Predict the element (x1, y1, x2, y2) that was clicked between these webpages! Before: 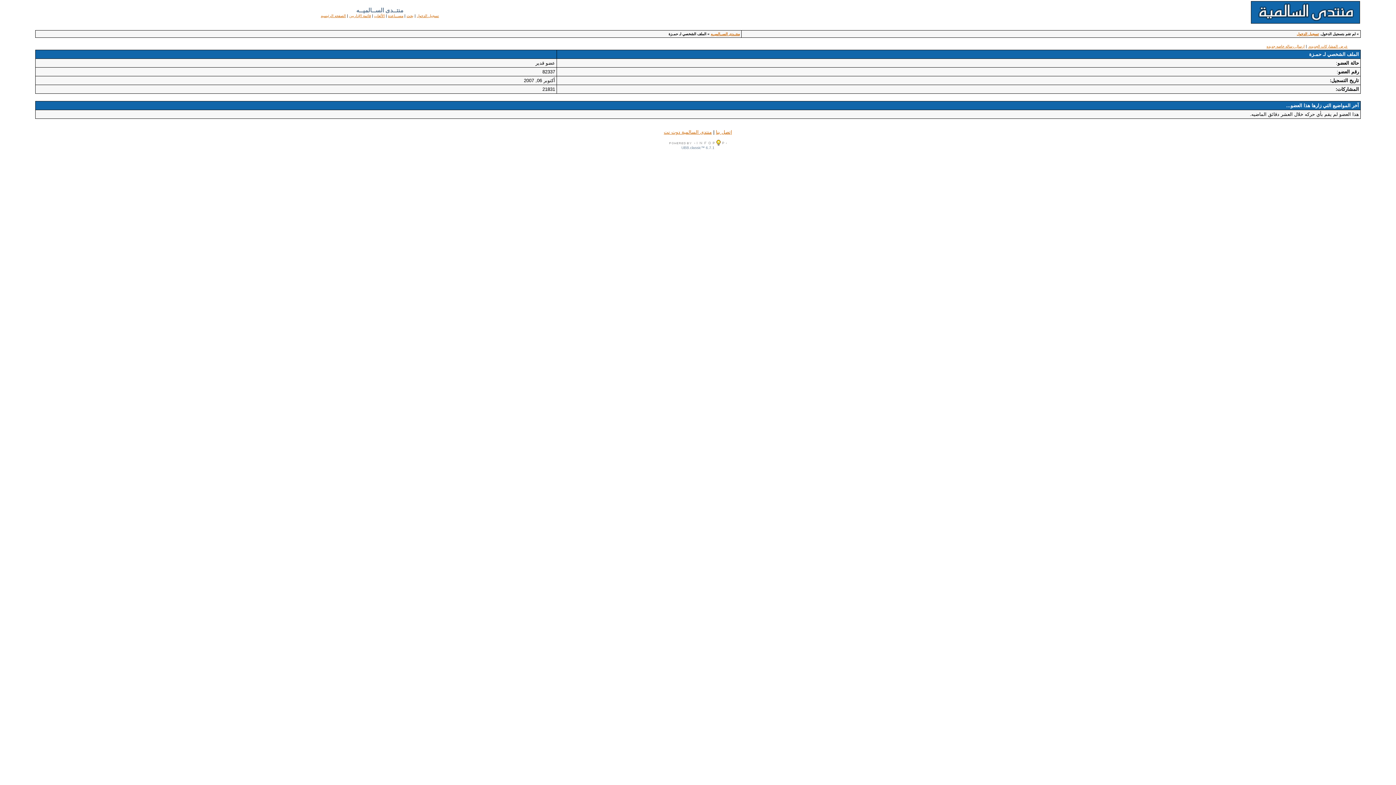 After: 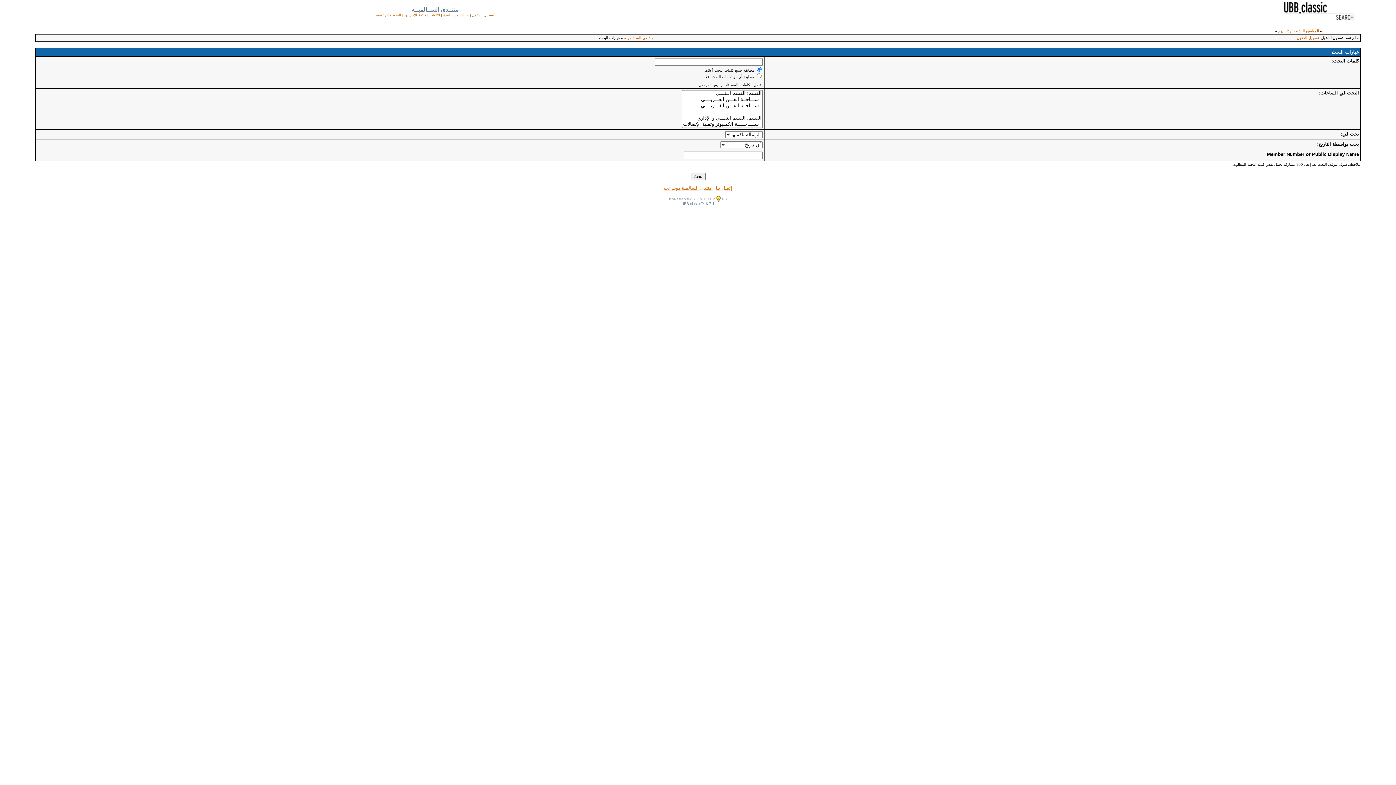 Action: bbox: (406, 13, 413, 17) label: بحث